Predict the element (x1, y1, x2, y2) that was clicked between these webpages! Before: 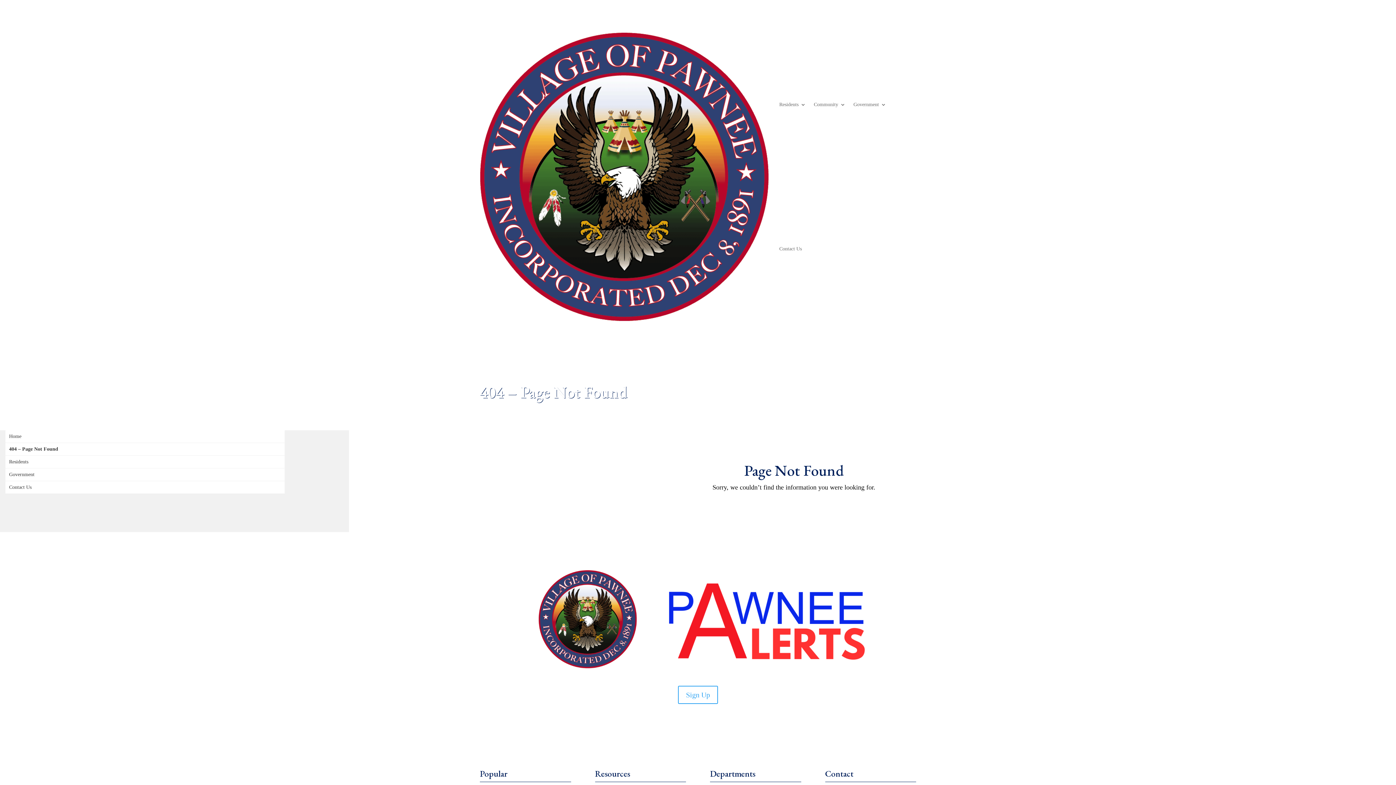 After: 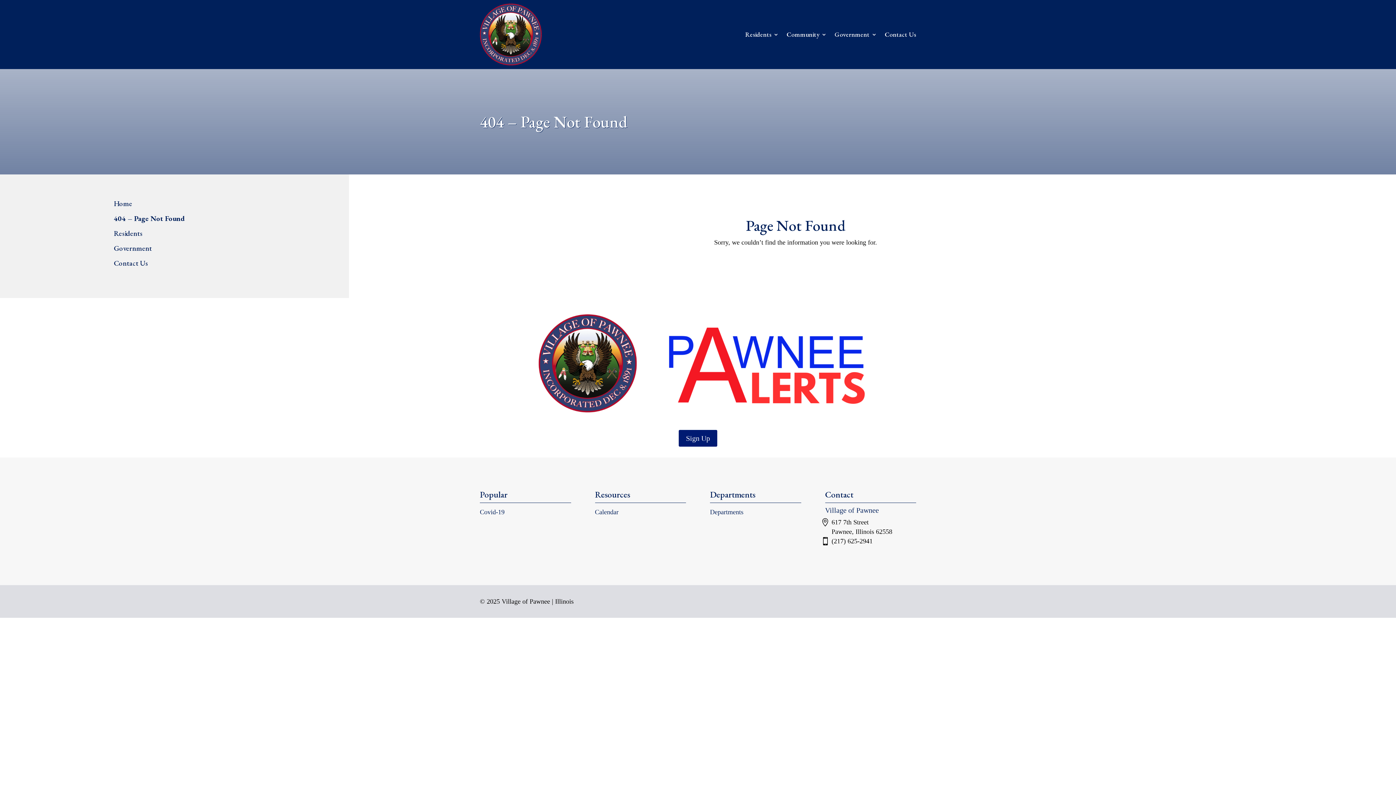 Action: bbox: (5, 443, 284, 455) label: 404 – Page Not Found